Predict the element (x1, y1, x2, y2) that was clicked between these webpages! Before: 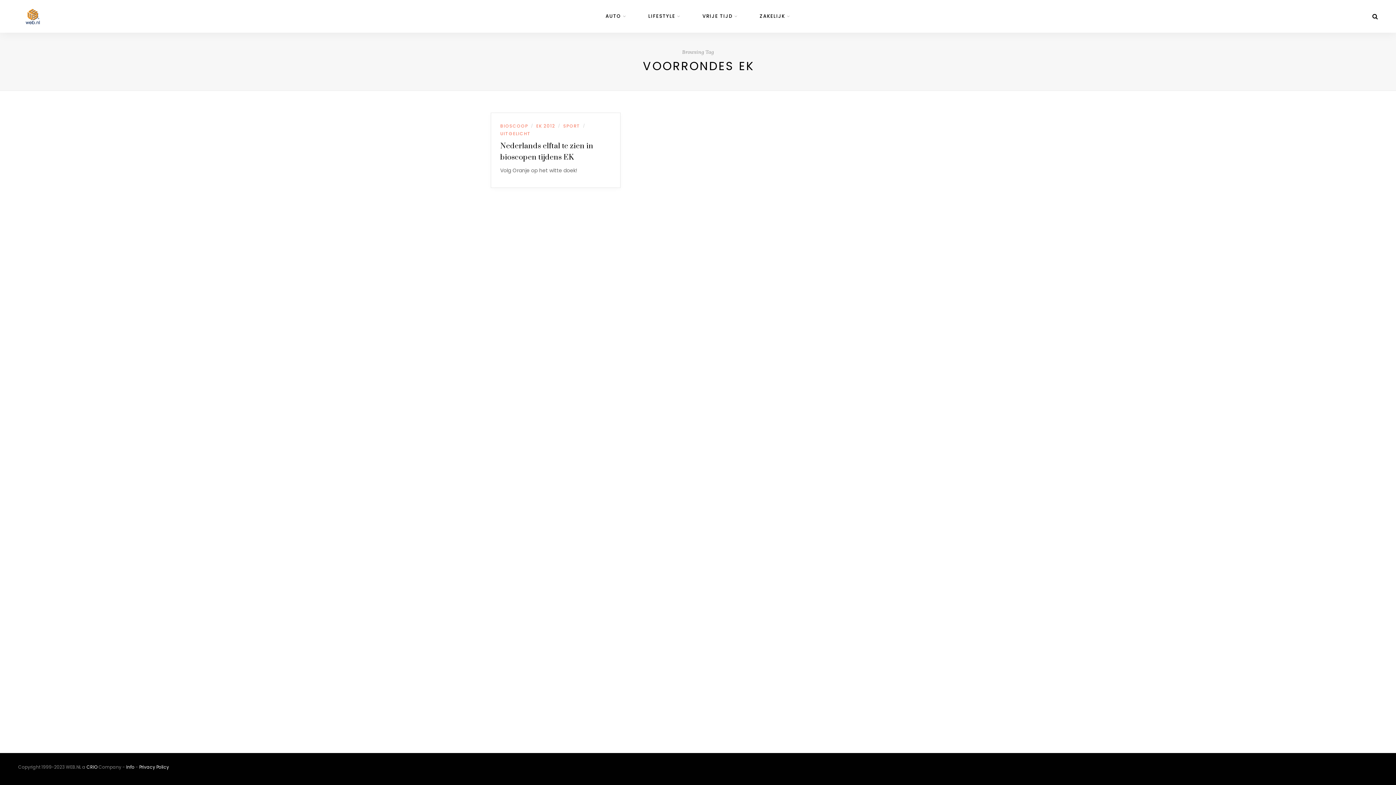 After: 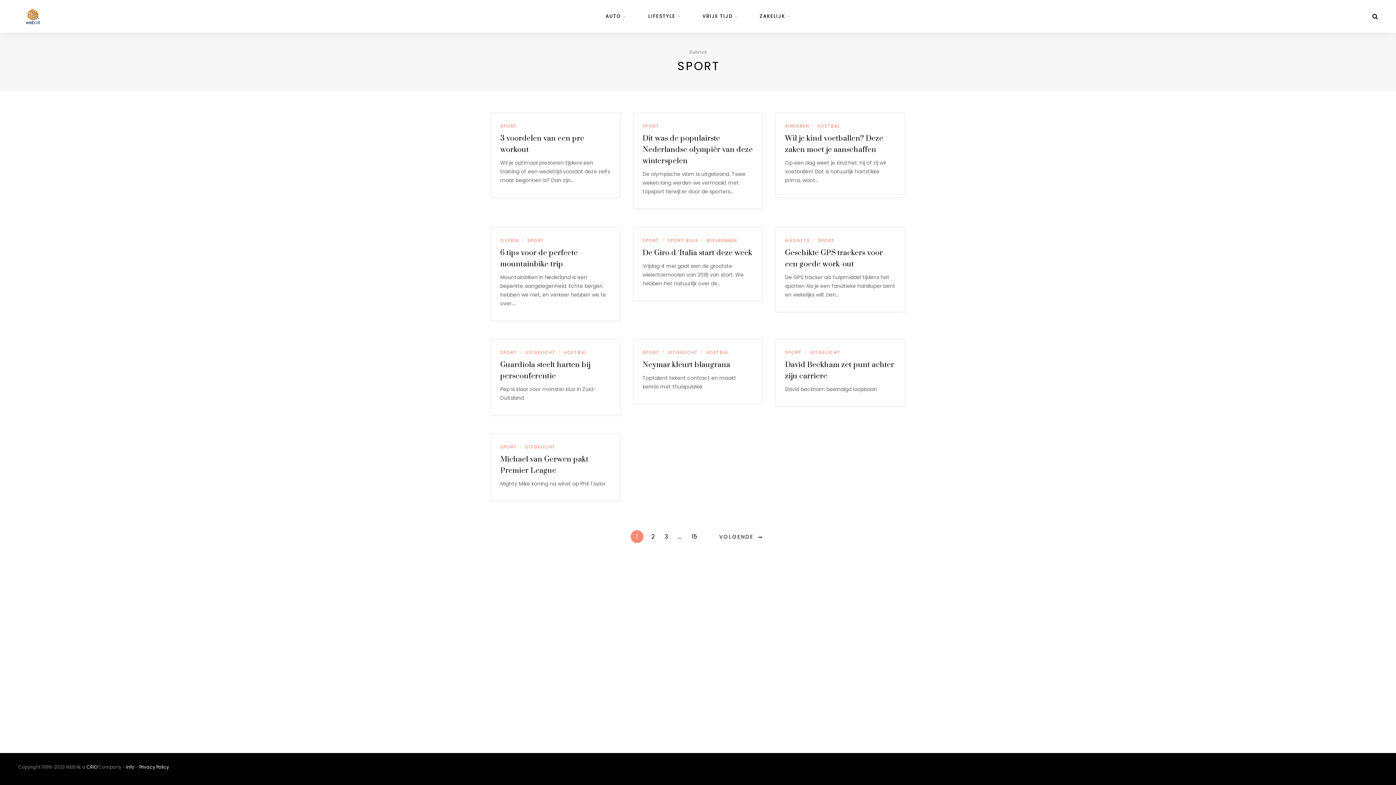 Action: bbox: (563, 122, 580, 129) label: SPORT